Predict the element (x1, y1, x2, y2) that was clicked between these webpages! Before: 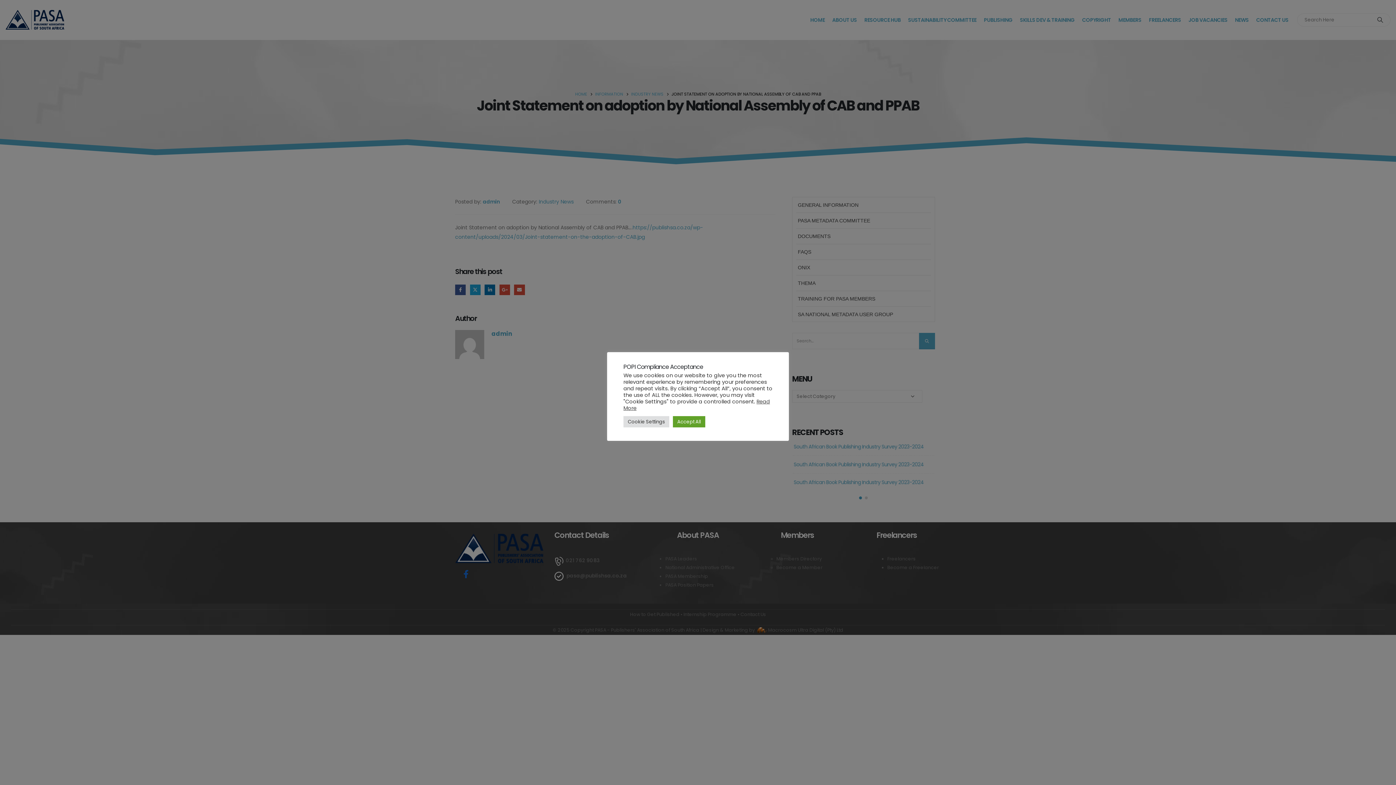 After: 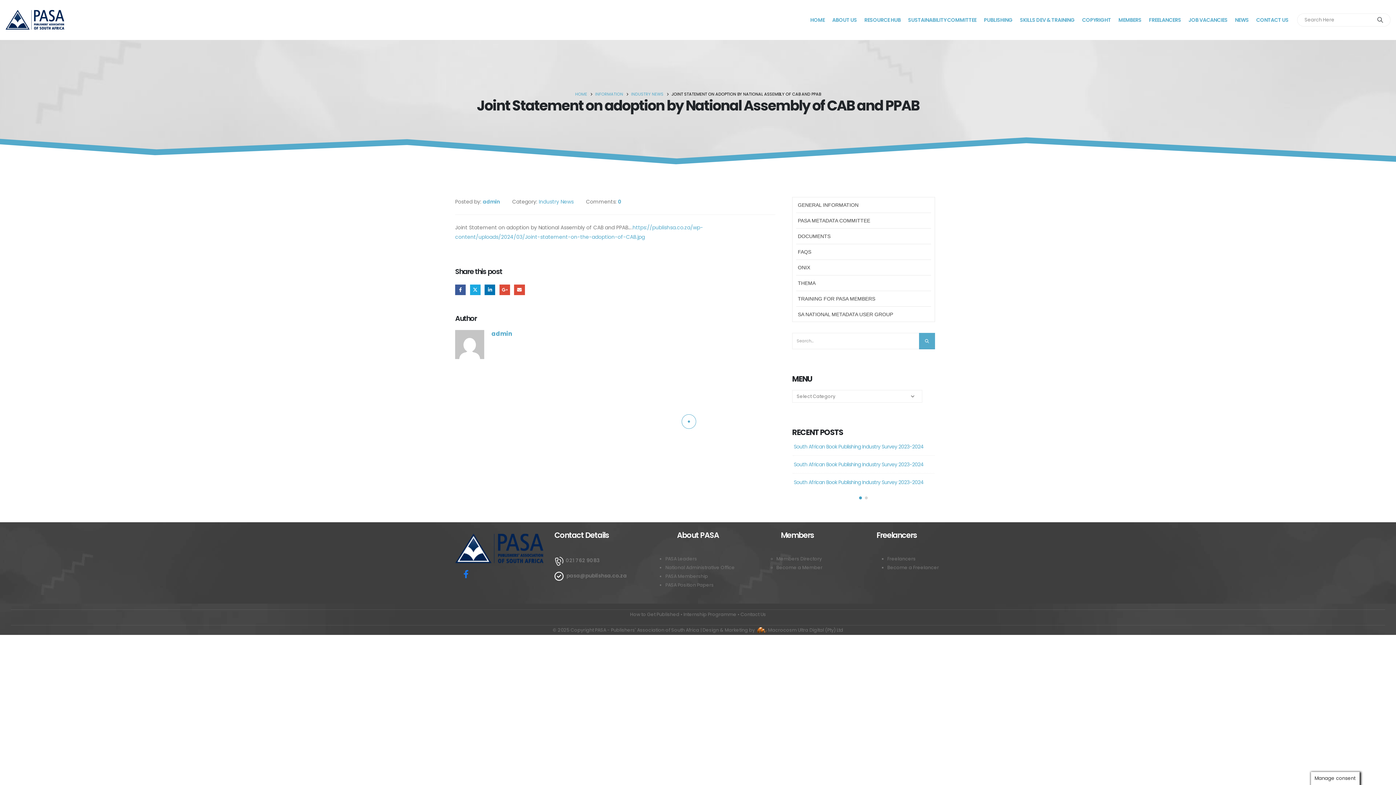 Action: bbox: (673, 416, 705, 427) label: Accept All